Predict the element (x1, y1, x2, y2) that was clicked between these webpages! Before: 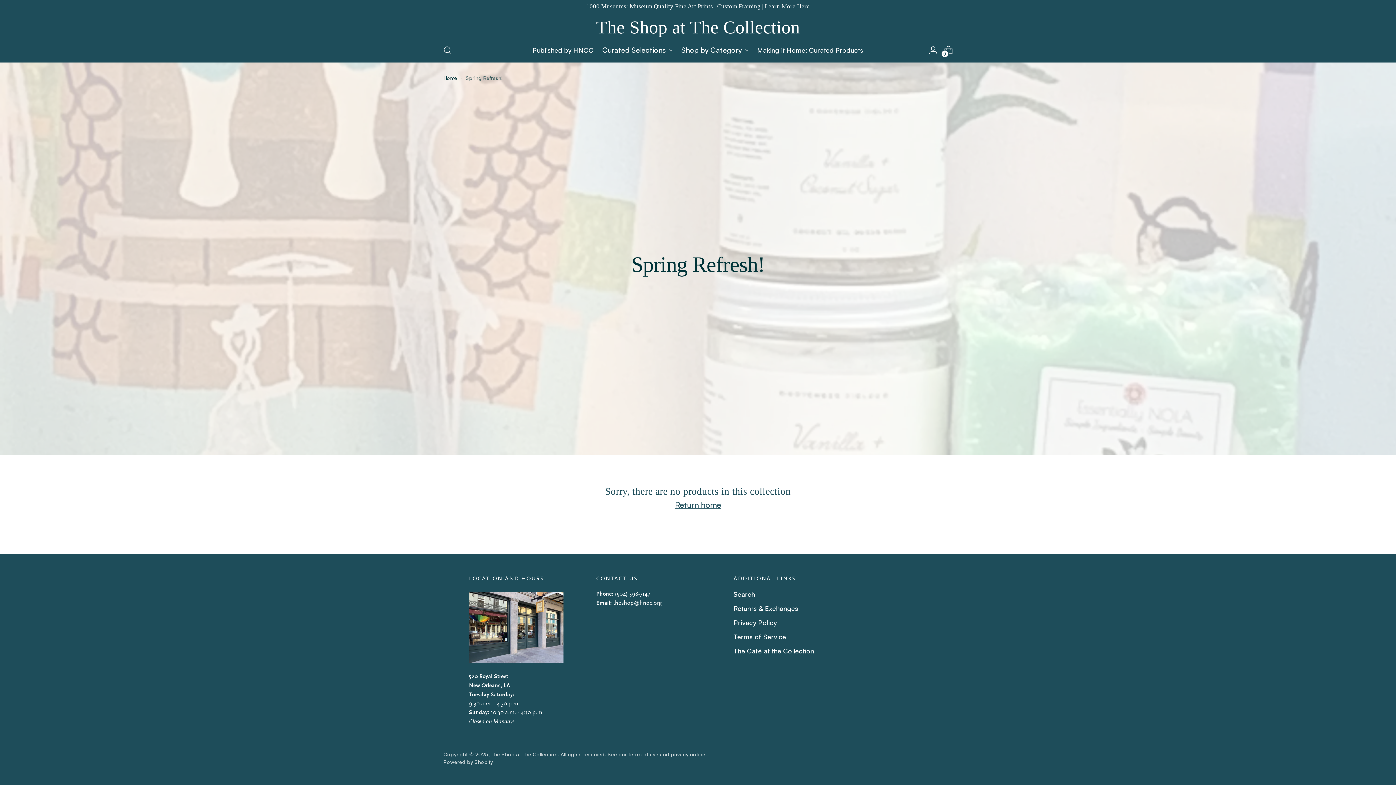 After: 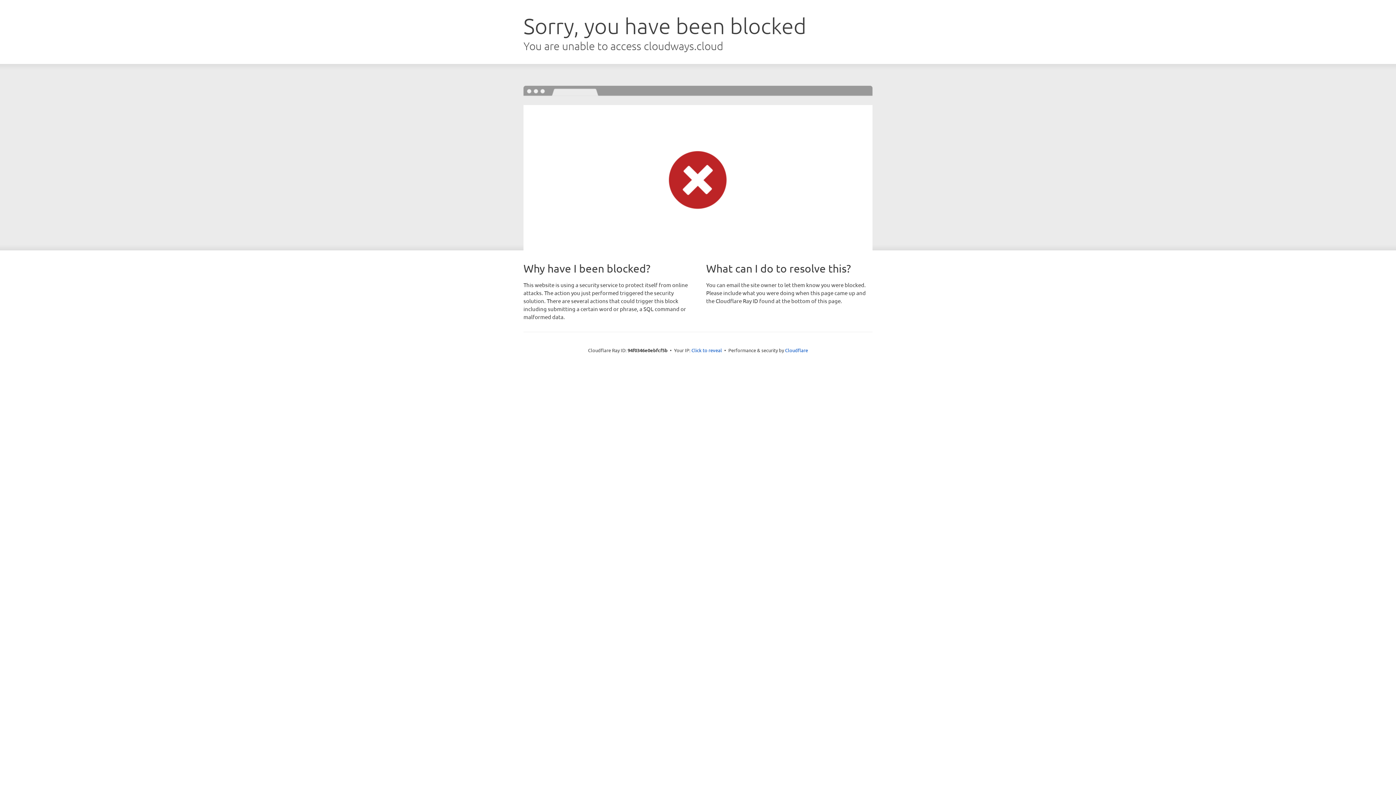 Action: label: 1000 Museums: Museum Quality Fine Art Prints | Custom Framing | Learn More Here bbox: (586, 1, 809, 10)